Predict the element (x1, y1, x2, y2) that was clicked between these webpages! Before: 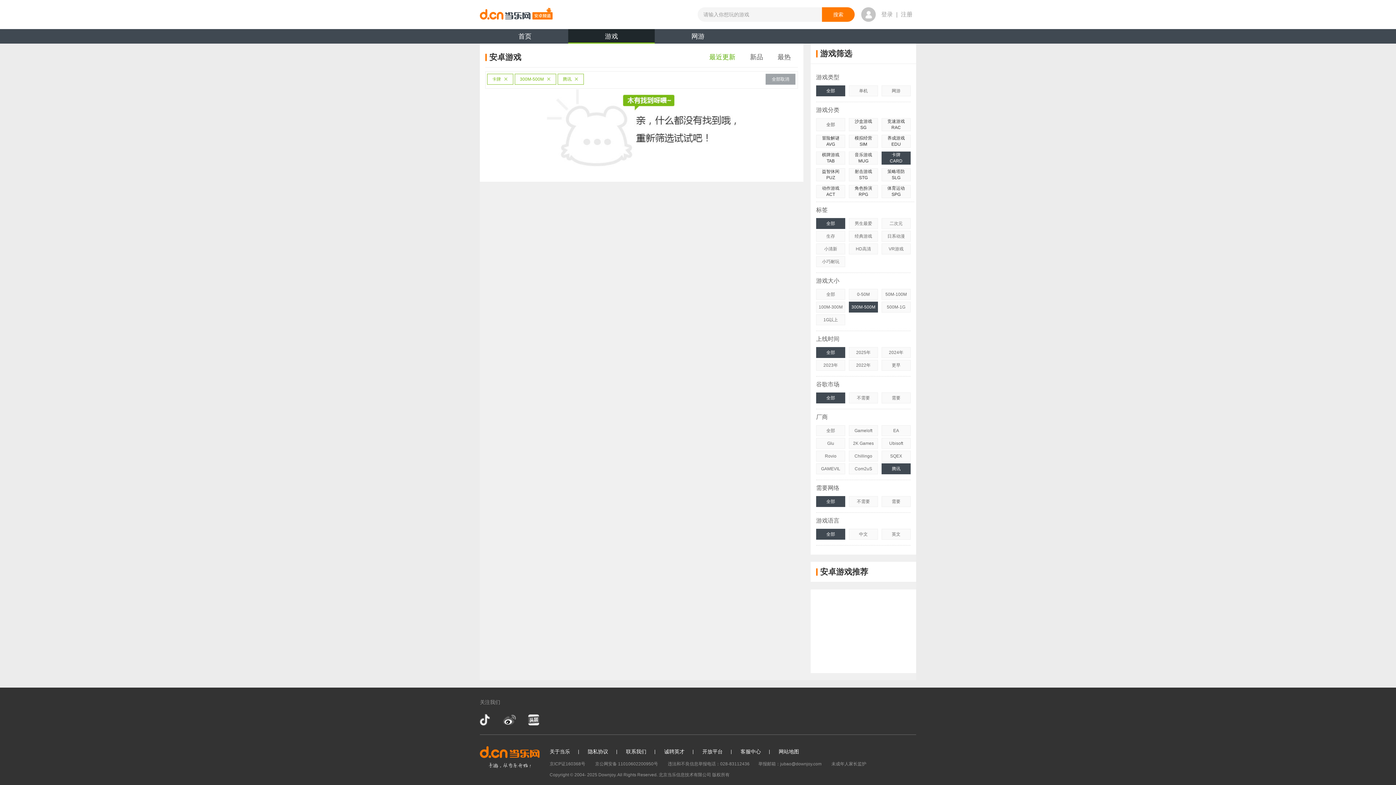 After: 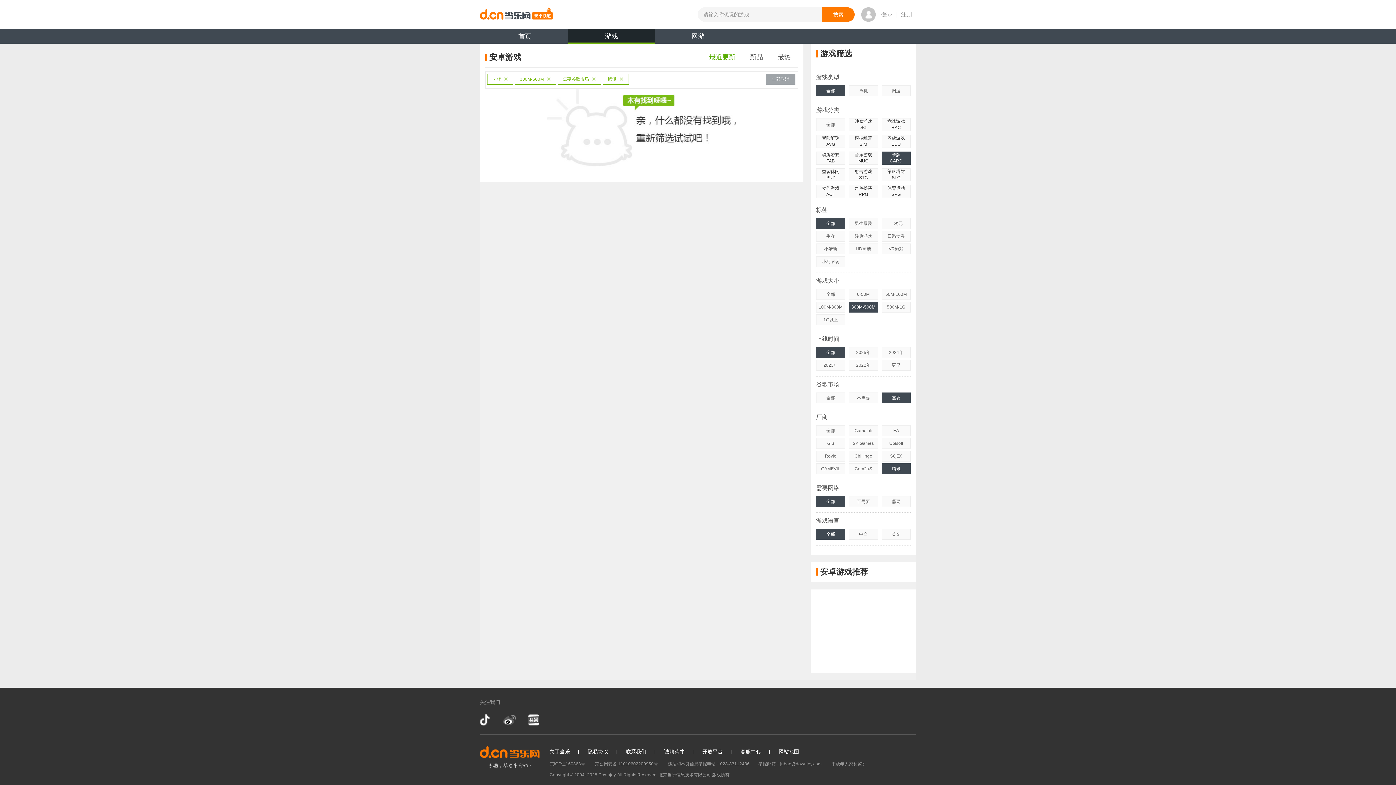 Action: bbox: (881, 392, 910, 403) label: 需要